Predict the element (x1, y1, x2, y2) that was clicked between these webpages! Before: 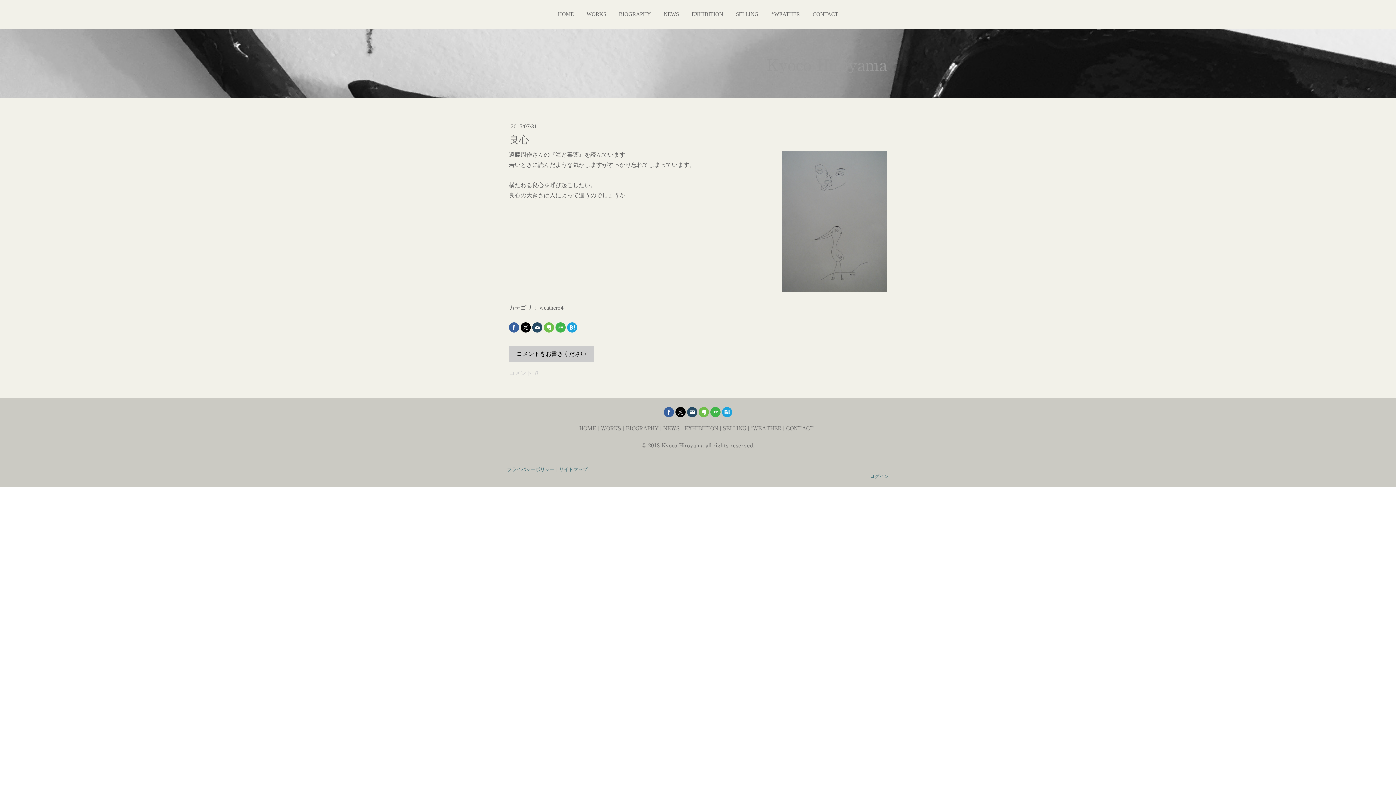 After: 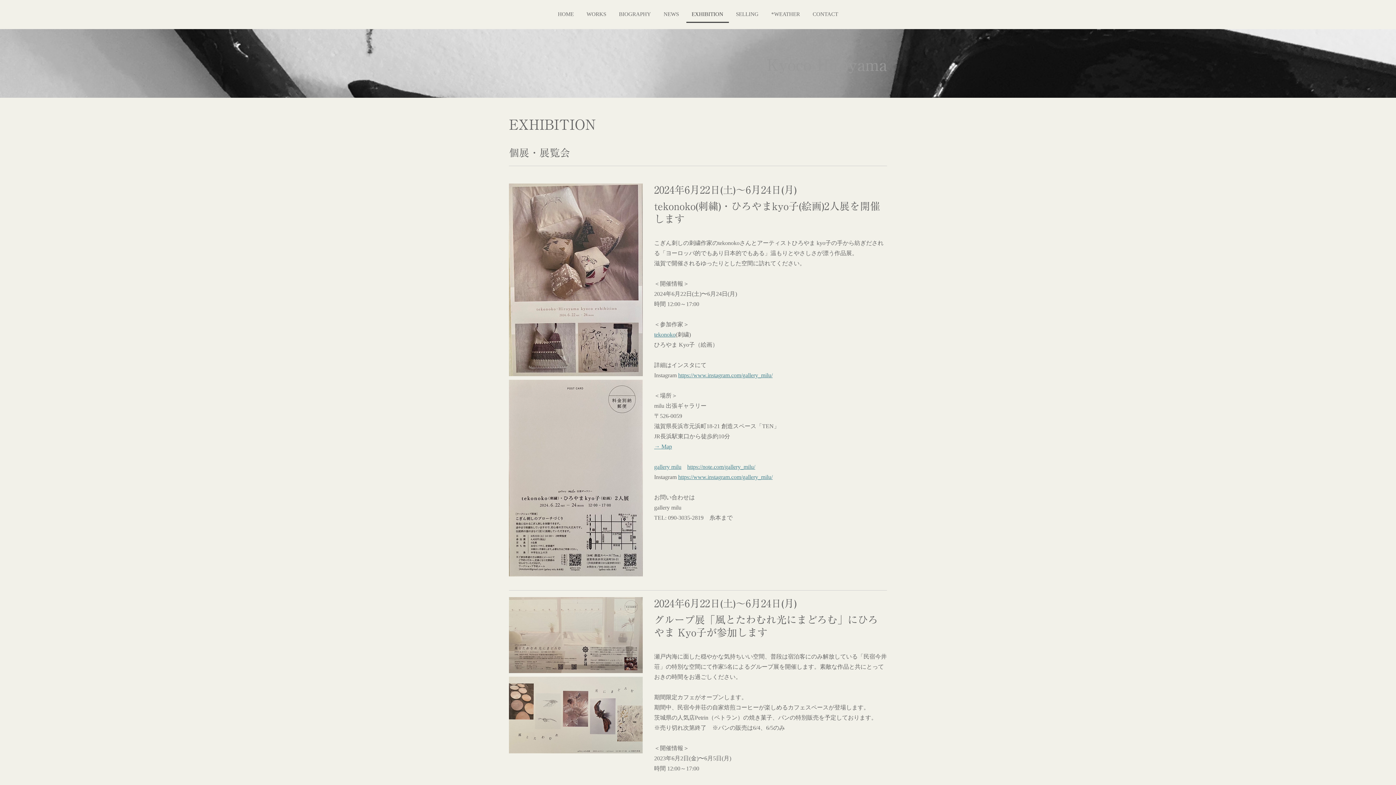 Action: bbox: (684, 425, 718, 431) label: EXHIBITION